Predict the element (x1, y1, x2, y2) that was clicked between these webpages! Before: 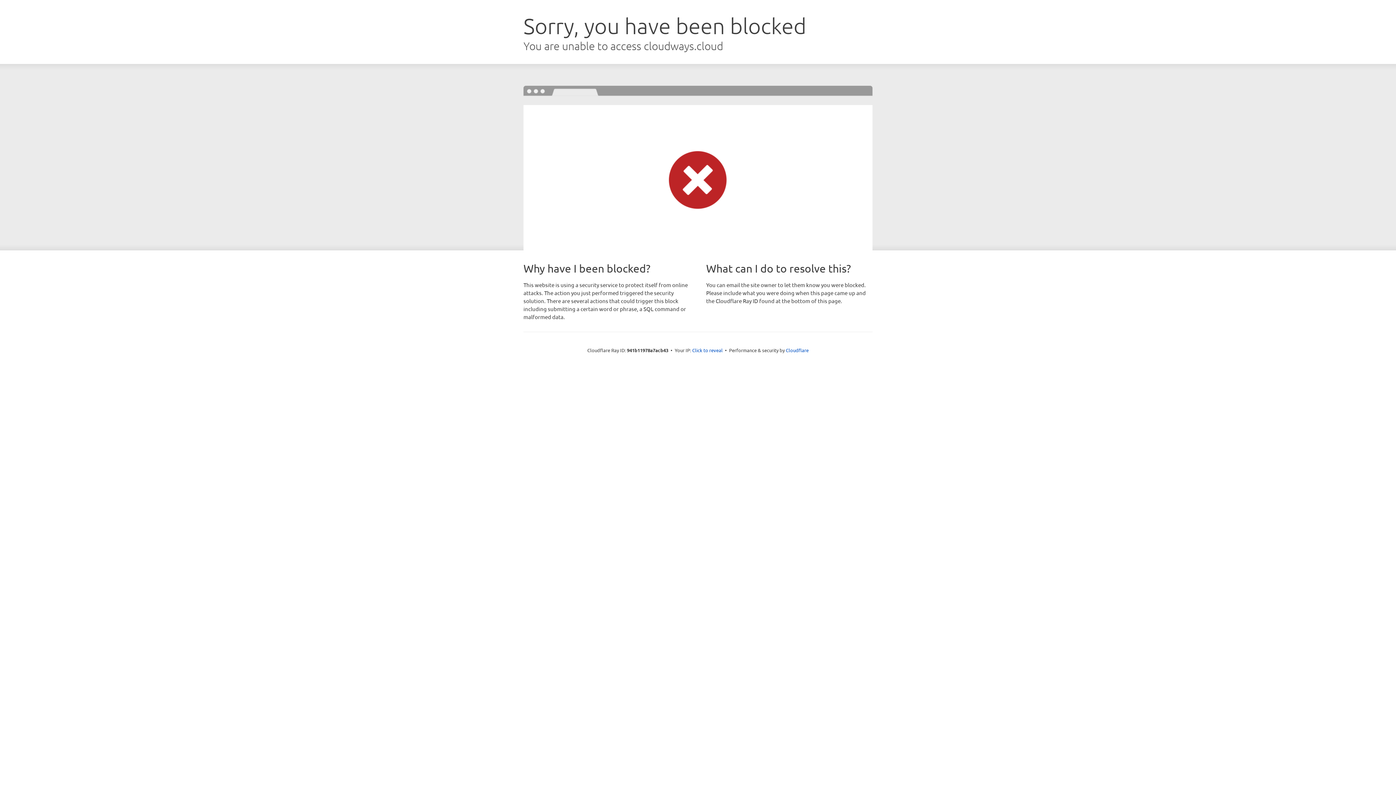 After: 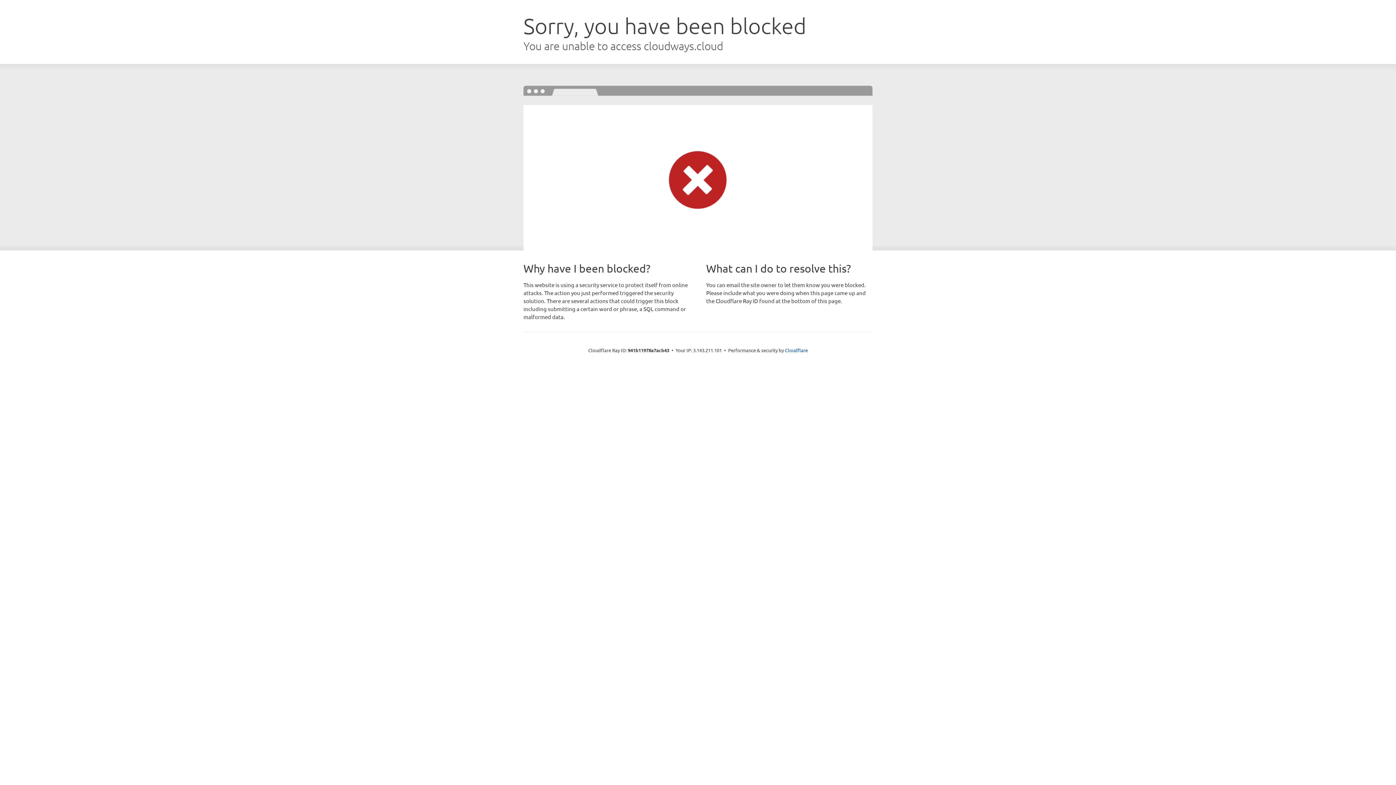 Action: bbox: (692, 346, 722, 353) label: Click to reveal